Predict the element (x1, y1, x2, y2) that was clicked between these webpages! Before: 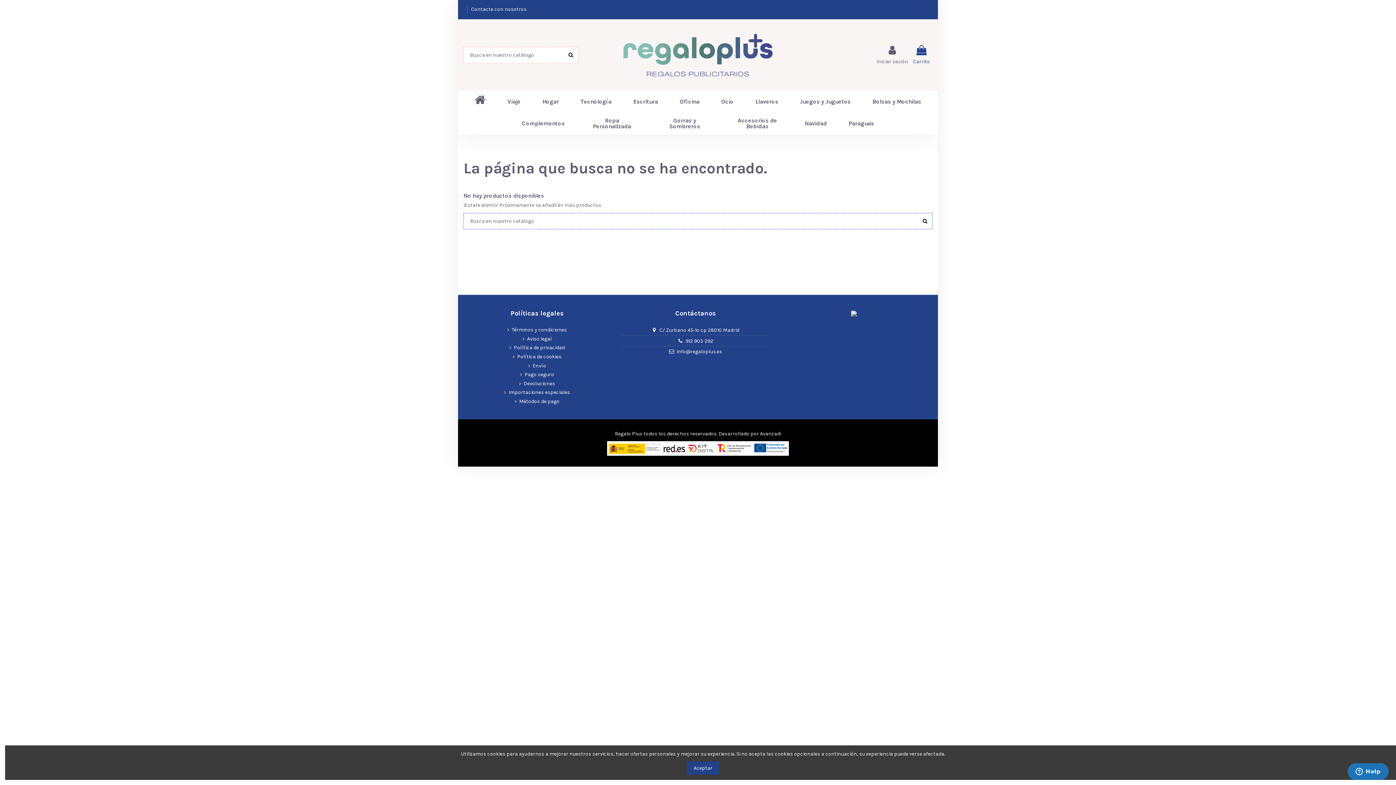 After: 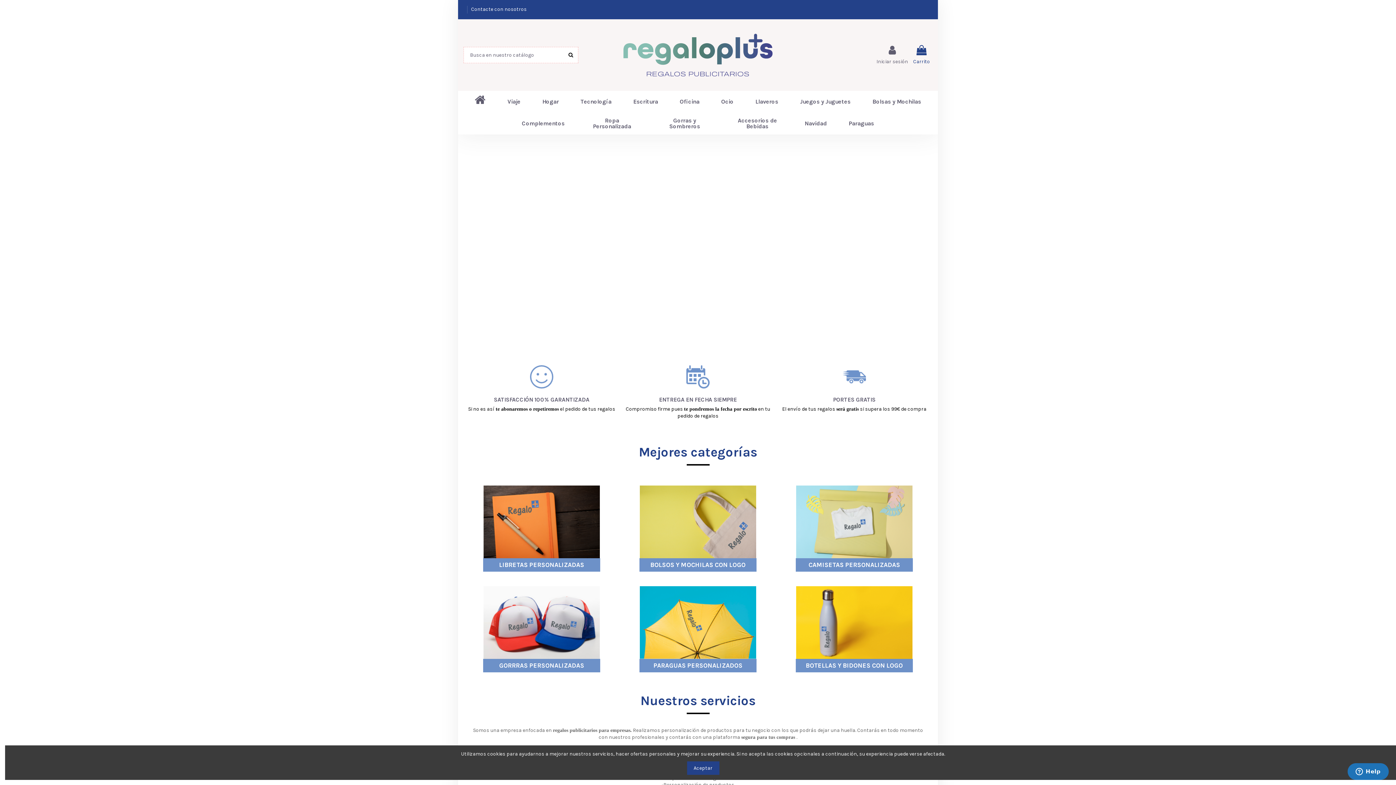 Action: bbox: (623, 51, 772, 57)